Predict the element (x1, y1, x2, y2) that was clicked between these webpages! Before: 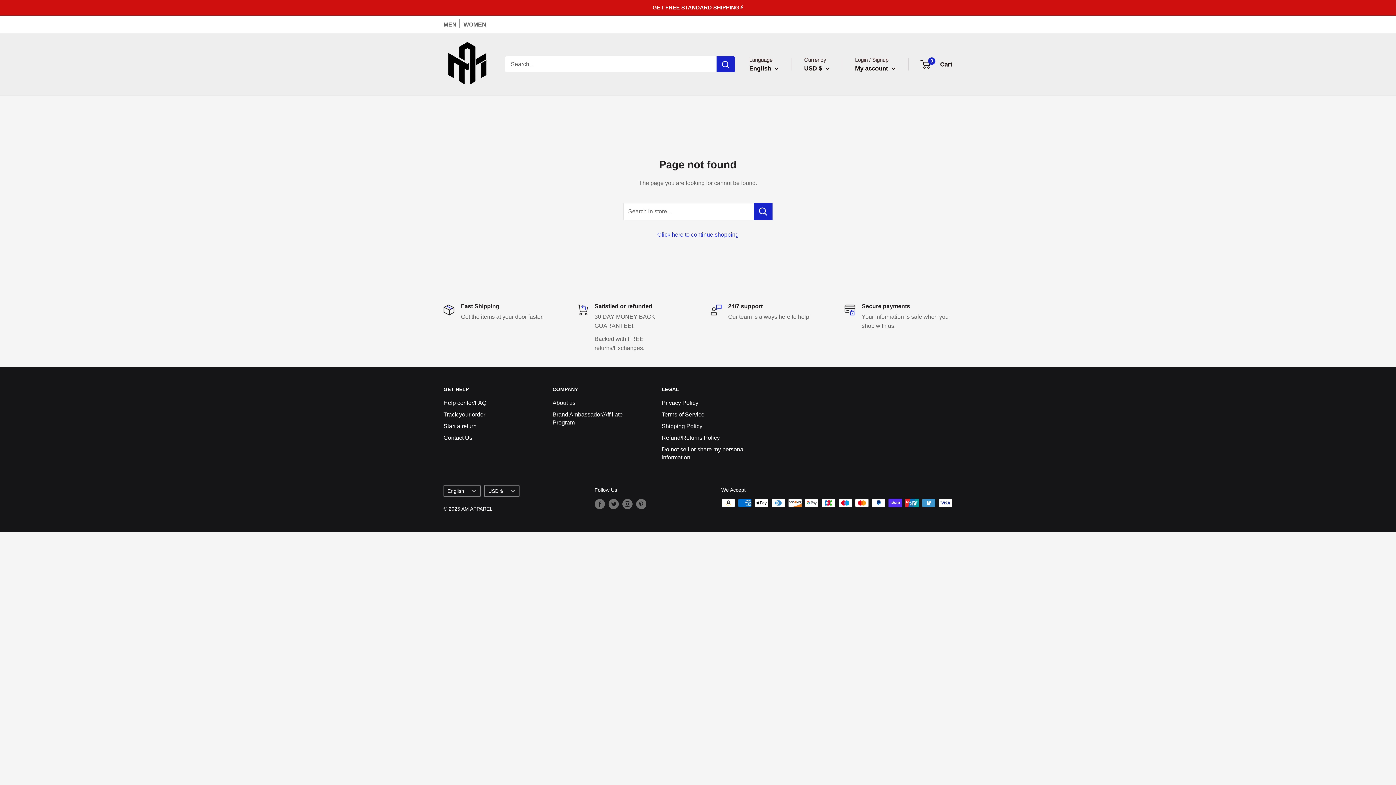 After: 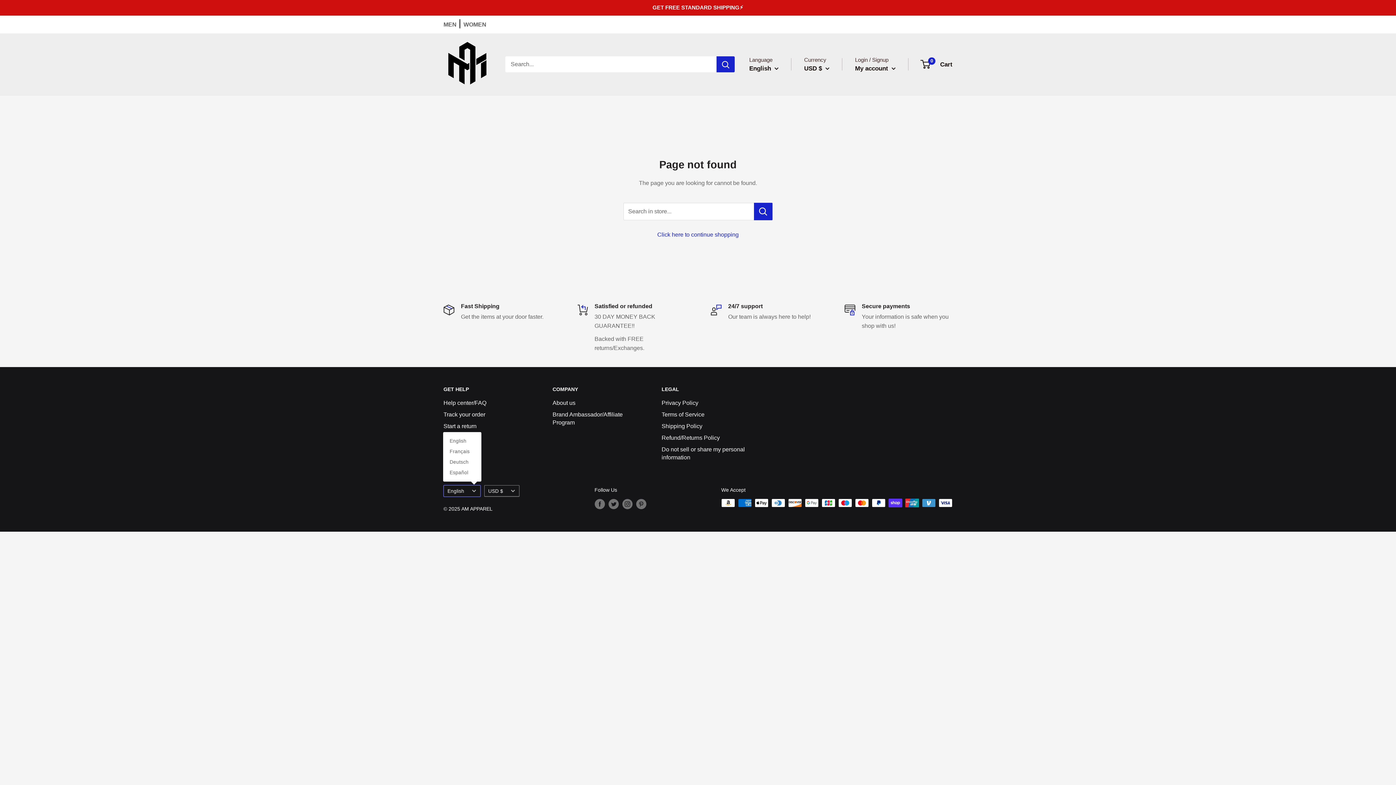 Action: bbox: (443, 485, 480, 497) label: English